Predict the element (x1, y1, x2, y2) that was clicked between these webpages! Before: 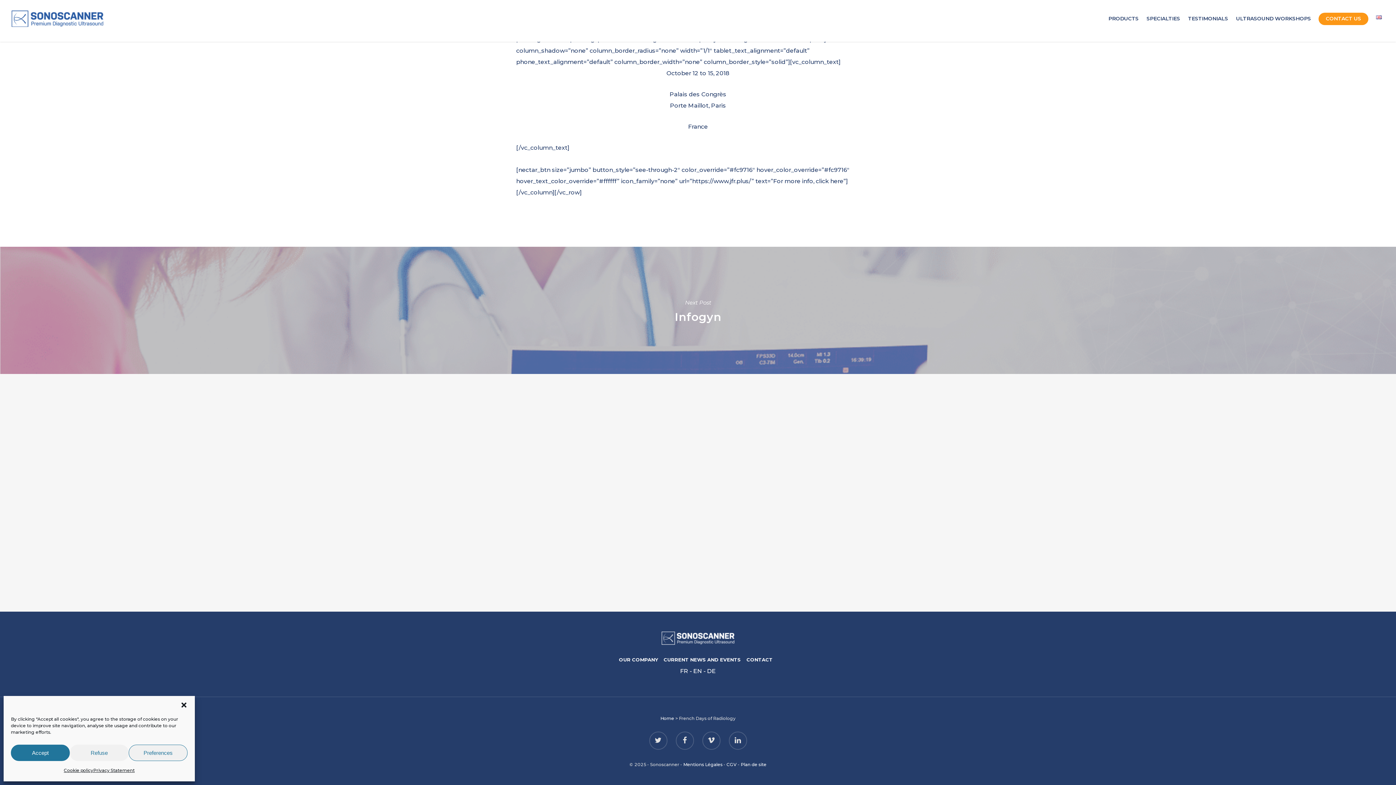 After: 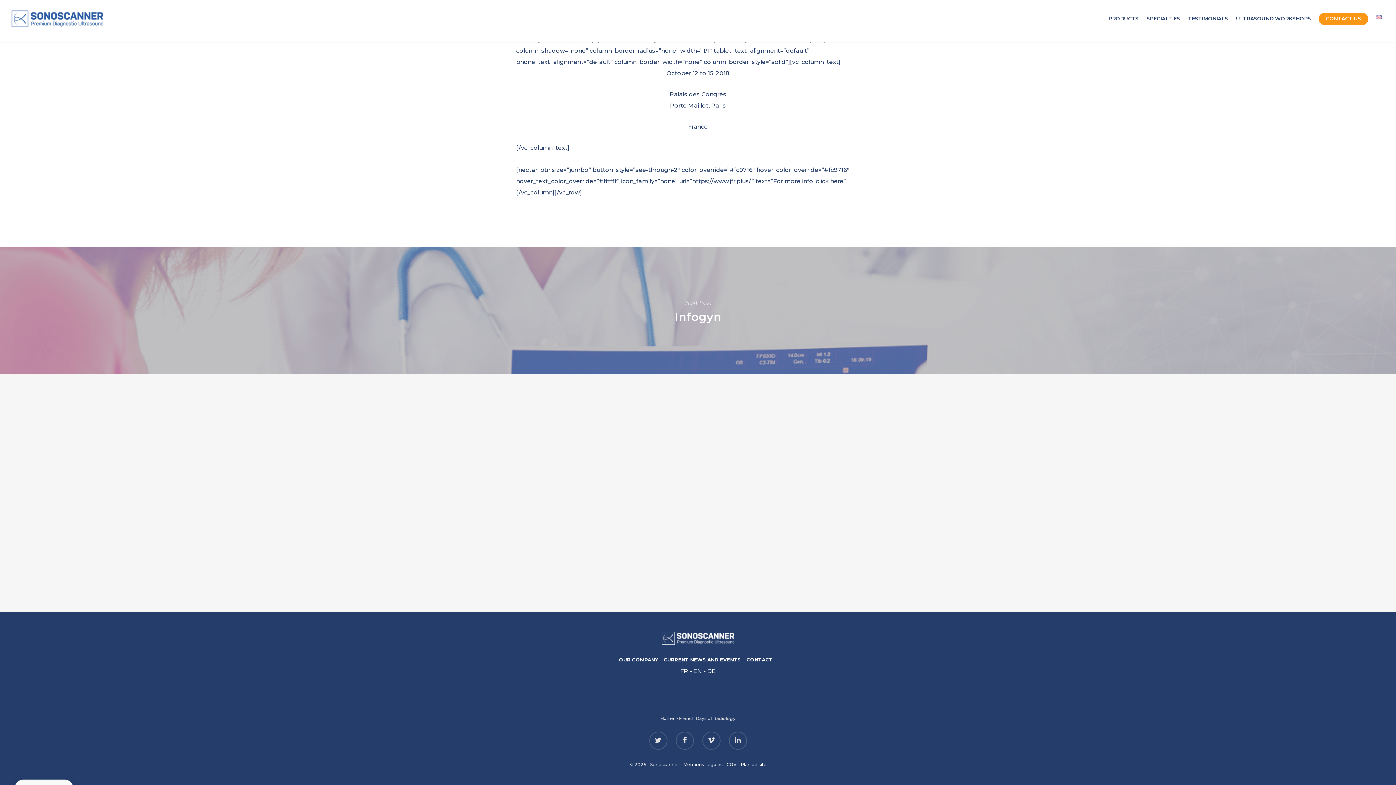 Action: bbox: (10, 745, 69, 761) label: Accept